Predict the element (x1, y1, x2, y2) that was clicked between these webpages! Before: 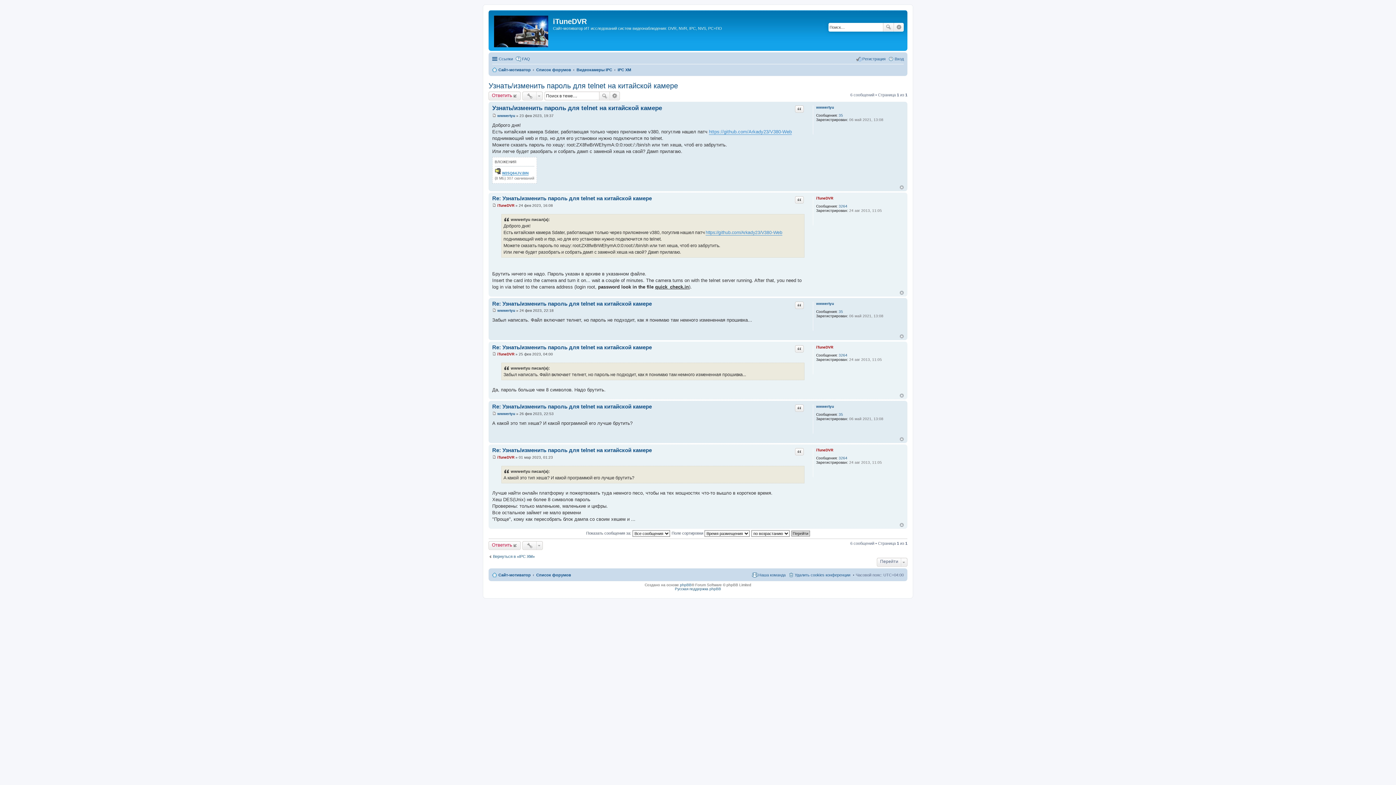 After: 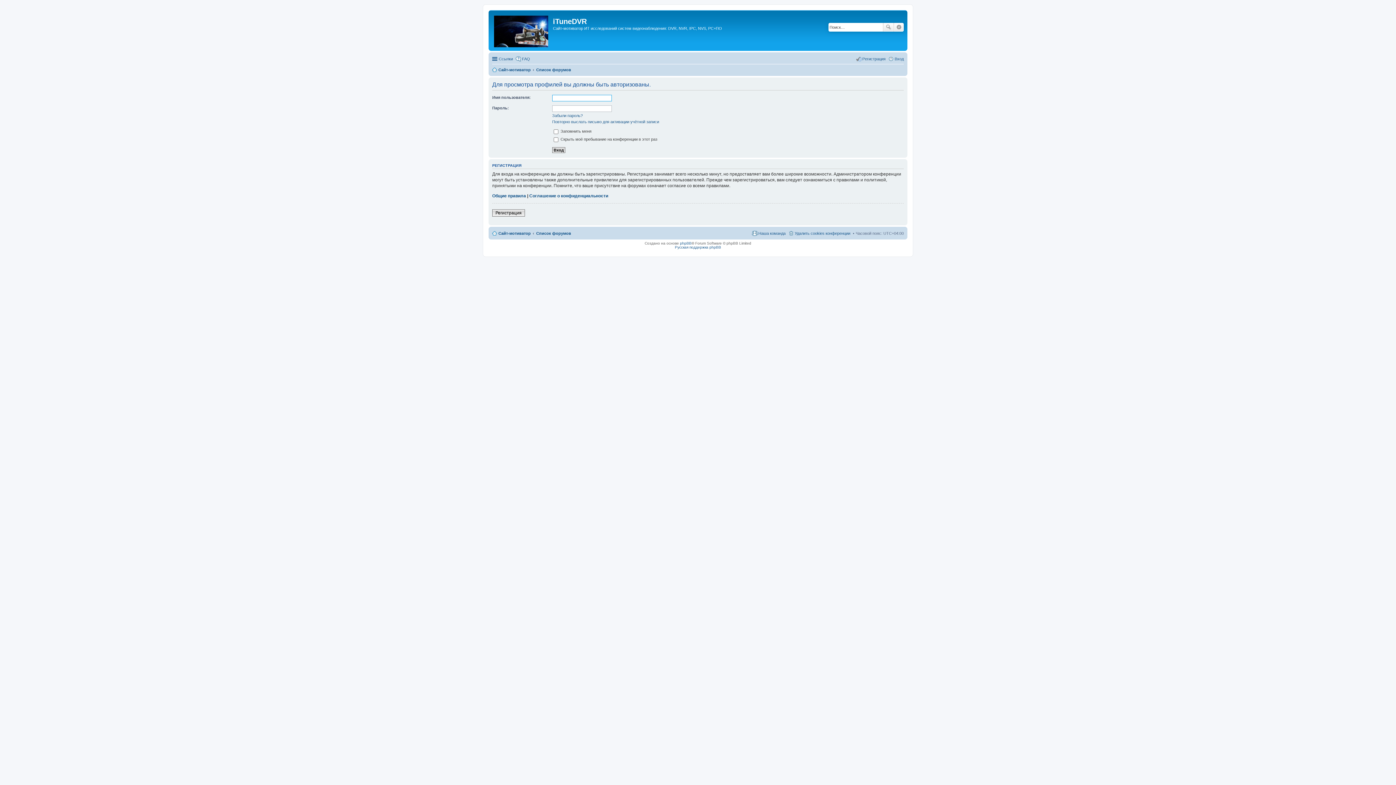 Action: bbox: (816, 448, 833, 452) label: iTuneDVR